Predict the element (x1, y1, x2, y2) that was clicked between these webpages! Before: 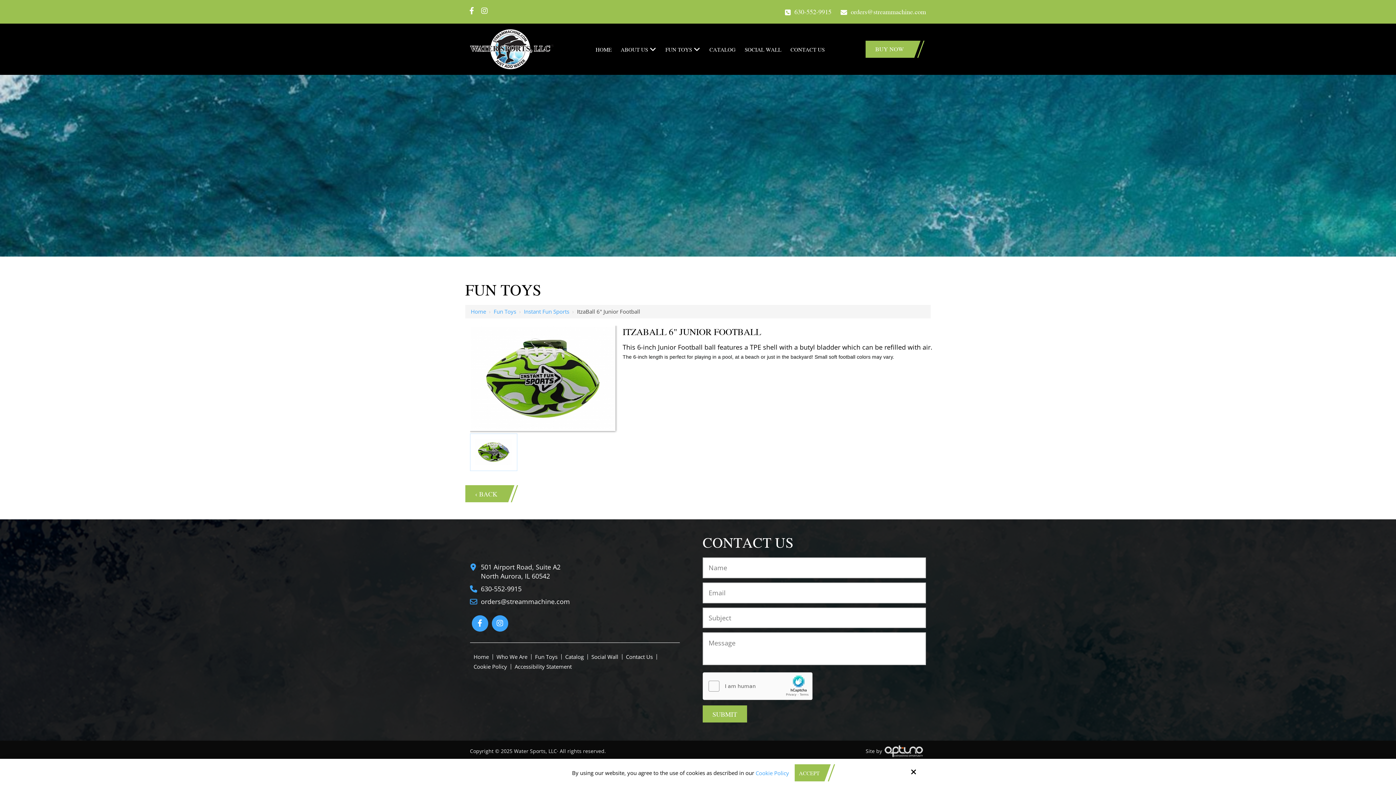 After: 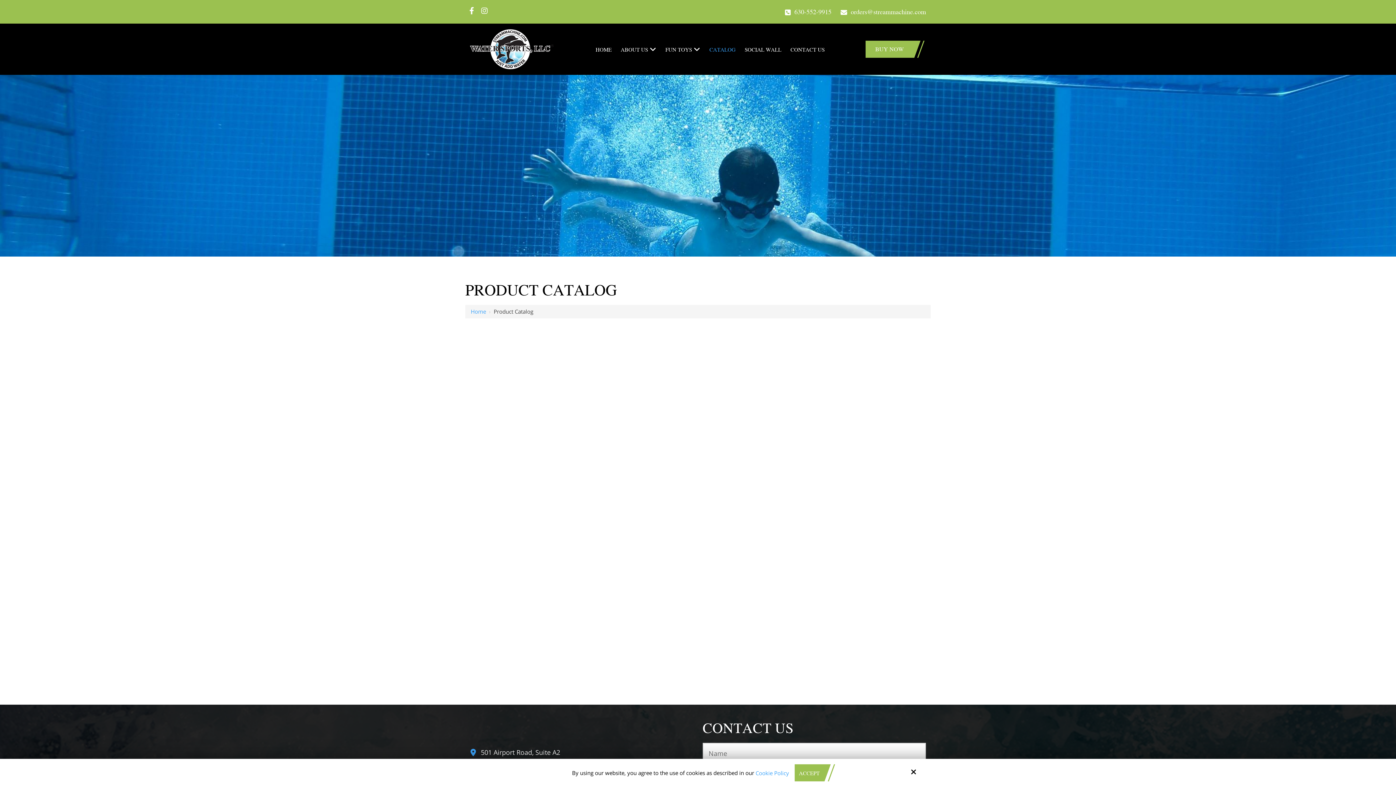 Action: bbox: (561, 654, 587, 659) label: Catalog